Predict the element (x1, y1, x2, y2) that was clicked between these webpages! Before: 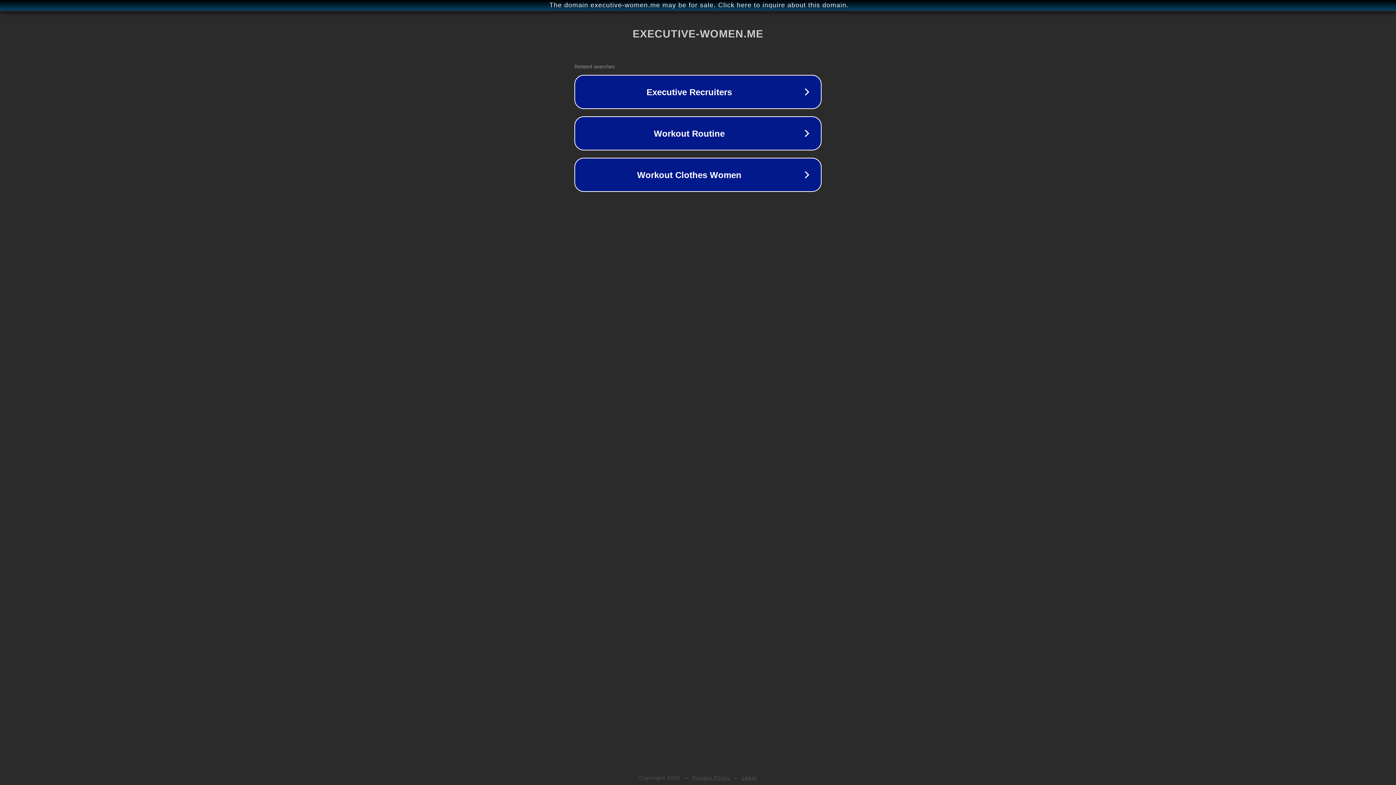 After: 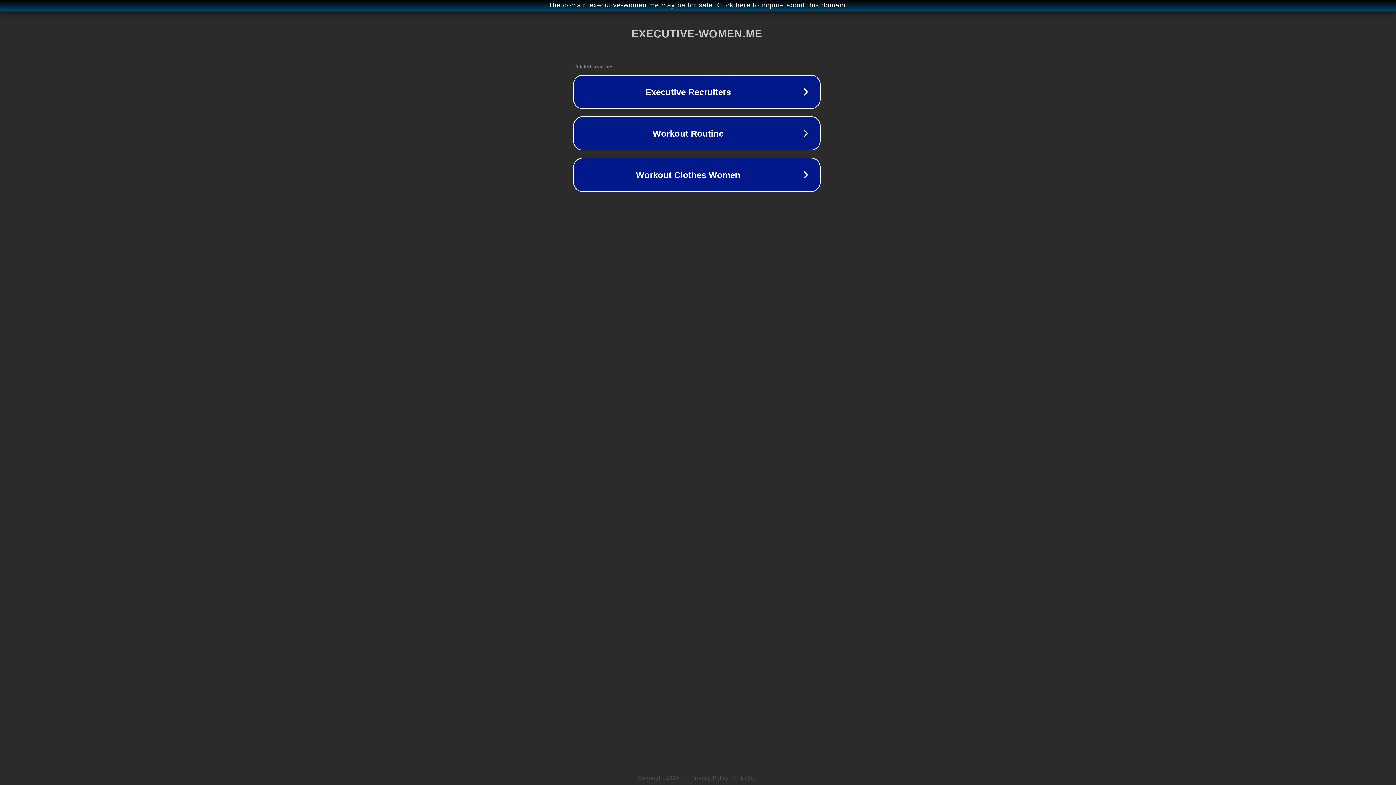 Action: label: The domain executive-women.me may be for sale. Click here to inquire about this domain. bbox: (1, 1, 1397, 9)